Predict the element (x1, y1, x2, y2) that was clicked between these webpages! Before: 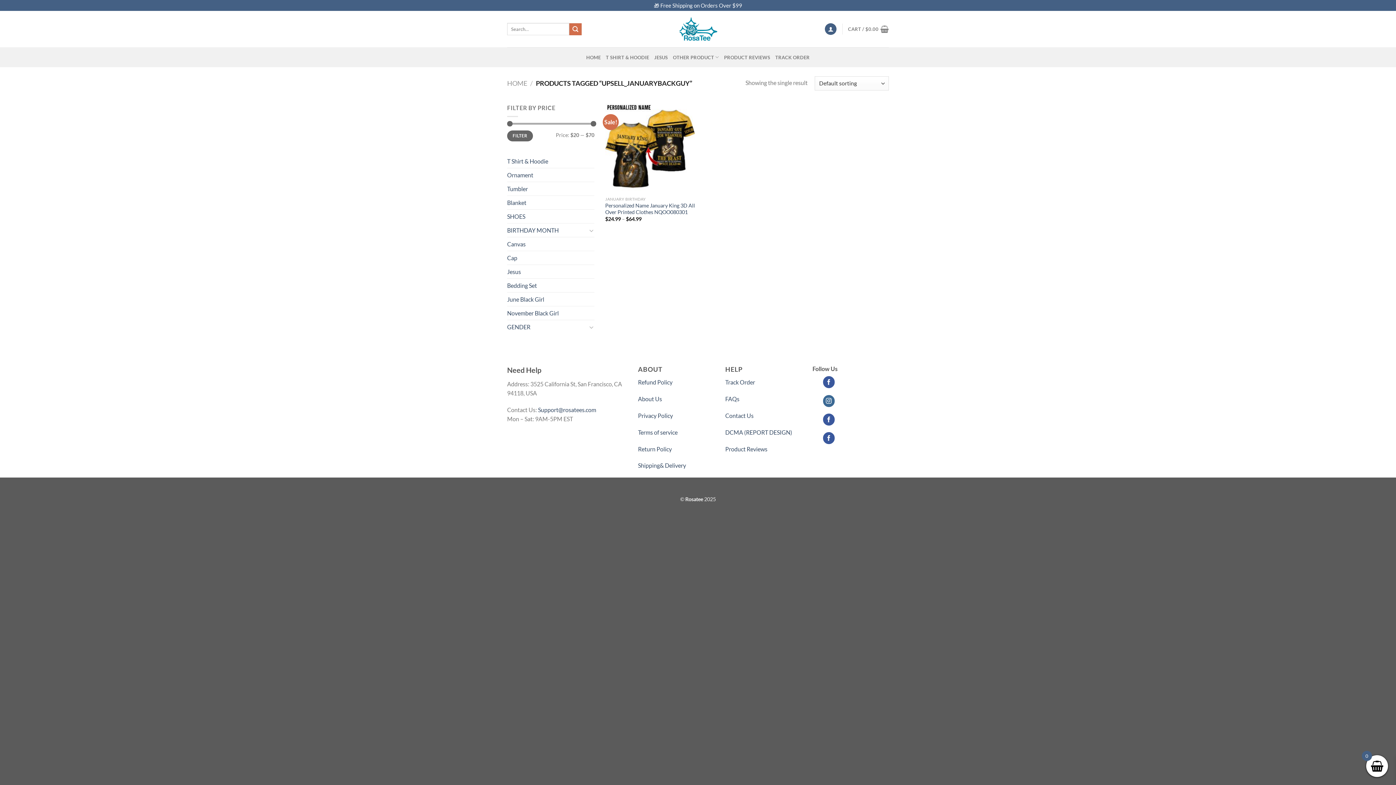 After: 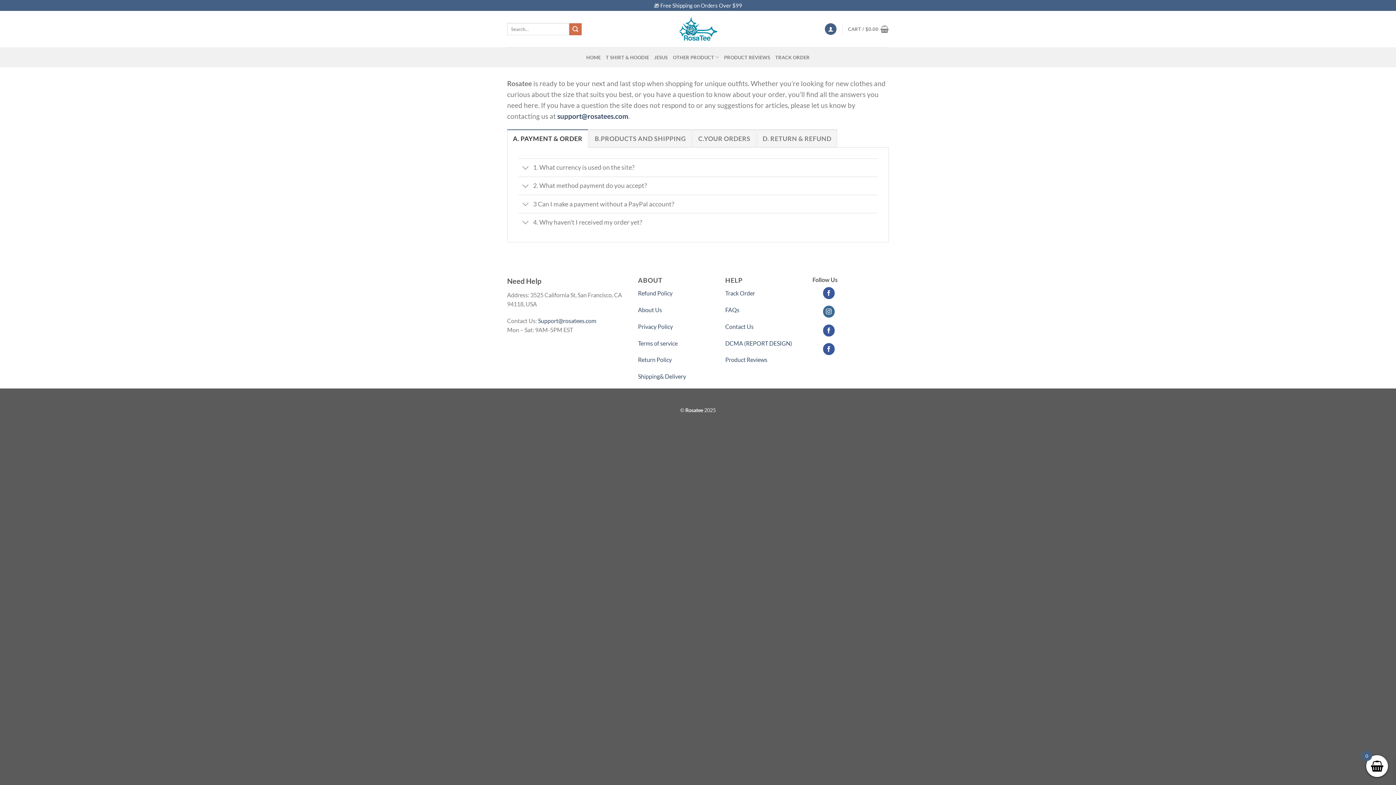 Action: label: FAQs bbox: (725, 395, 739, 402)